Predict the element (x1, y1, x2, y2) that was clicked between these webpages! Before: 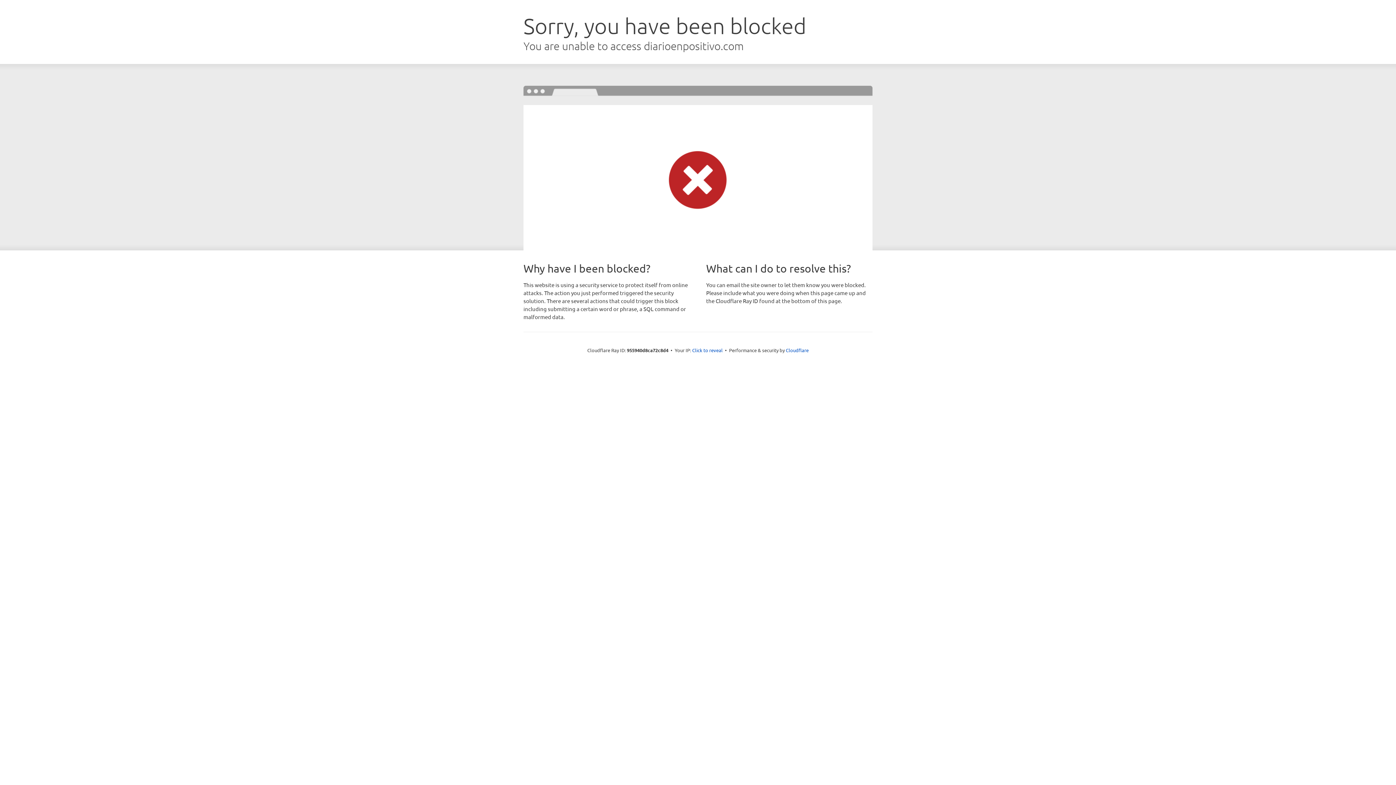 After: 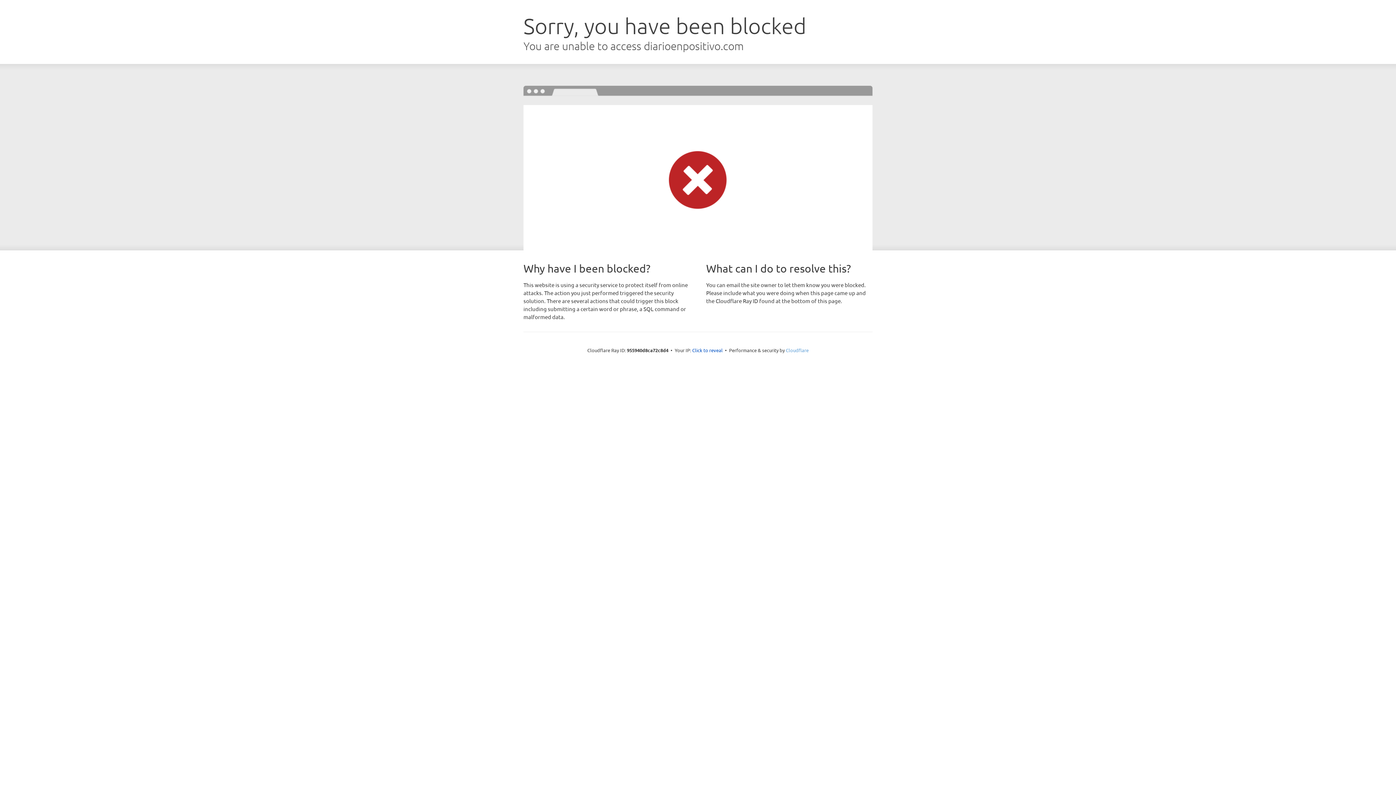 Action: bbox: (786, 347, 808, 353) label: Cloudflare